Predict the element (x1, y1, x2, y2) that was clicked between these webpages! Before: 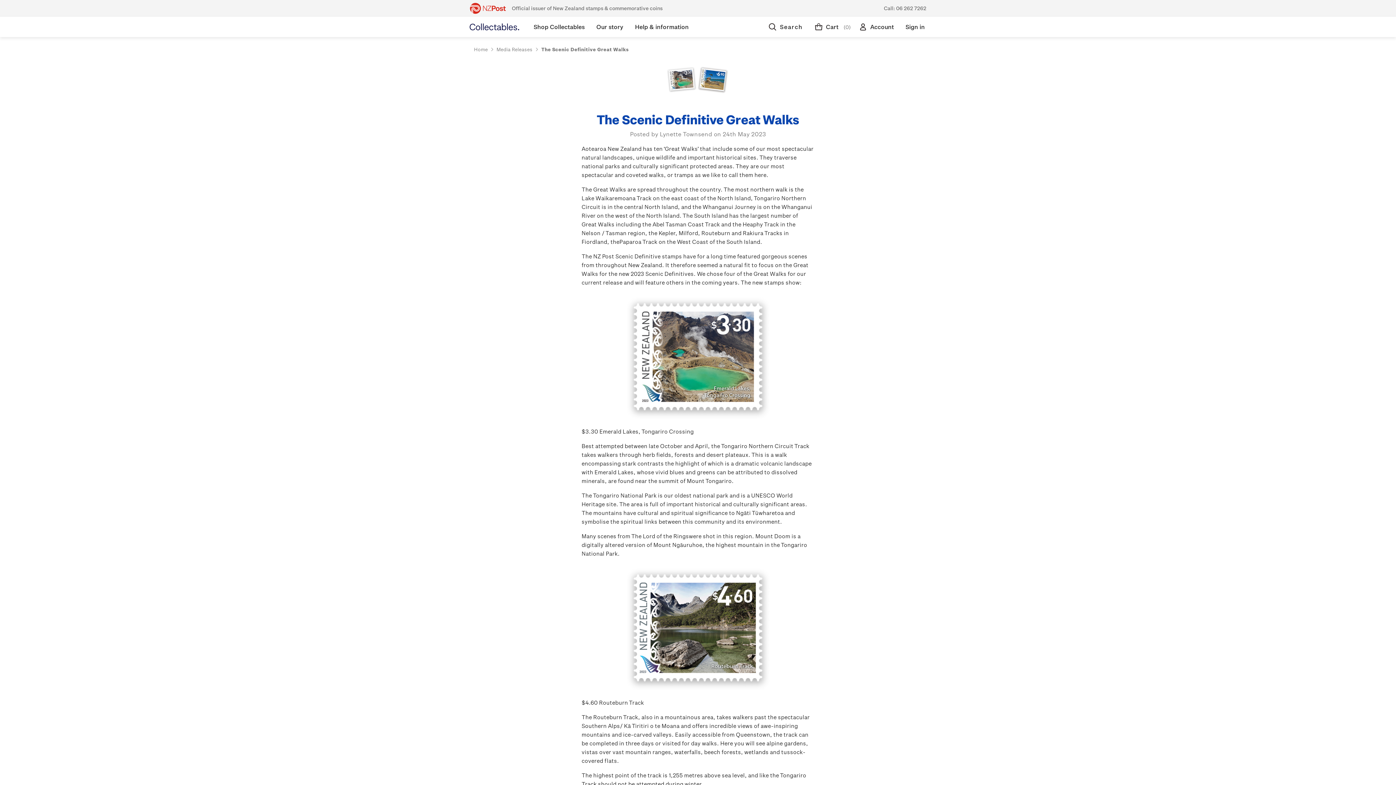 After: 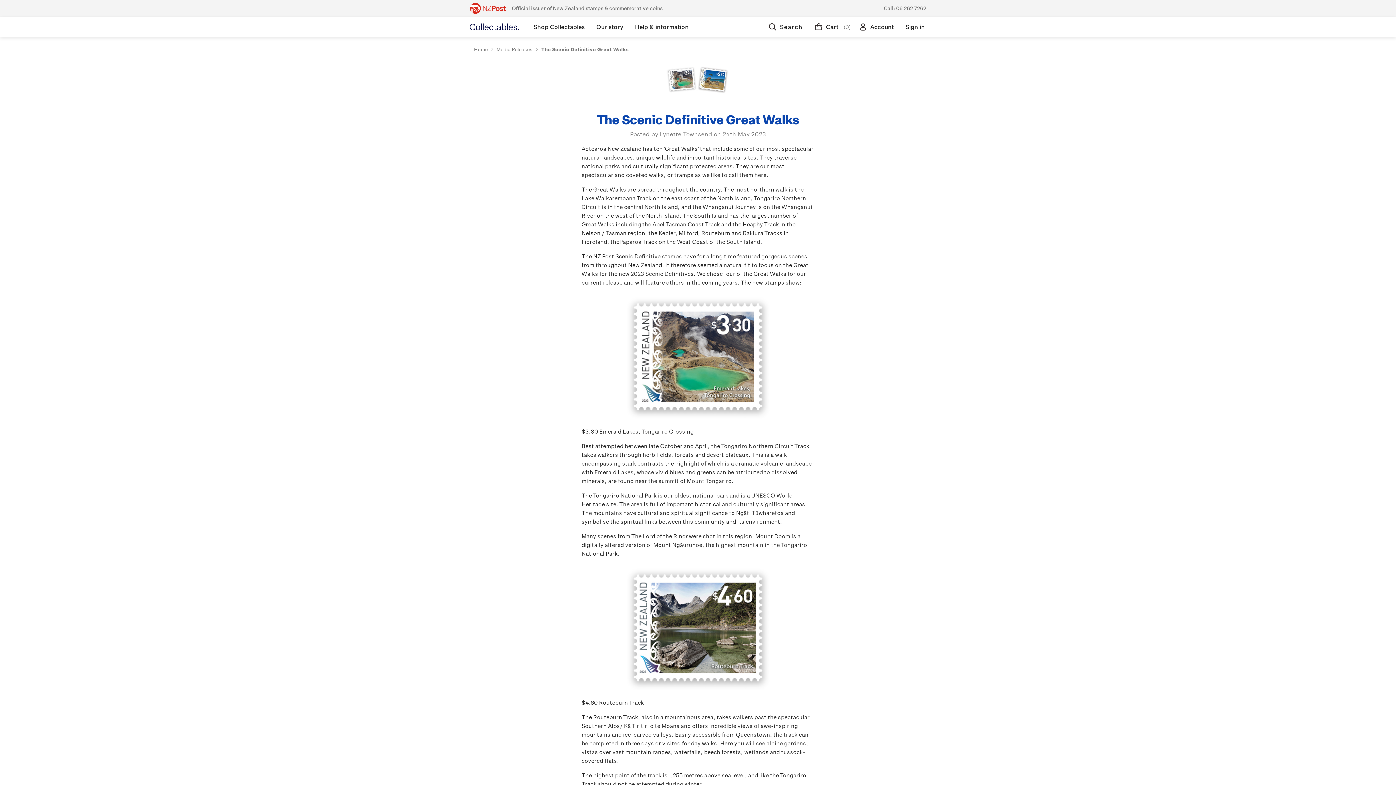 Action: bbox: (541, 45, 628, 52) label: The Scenic Definitive Great Walks